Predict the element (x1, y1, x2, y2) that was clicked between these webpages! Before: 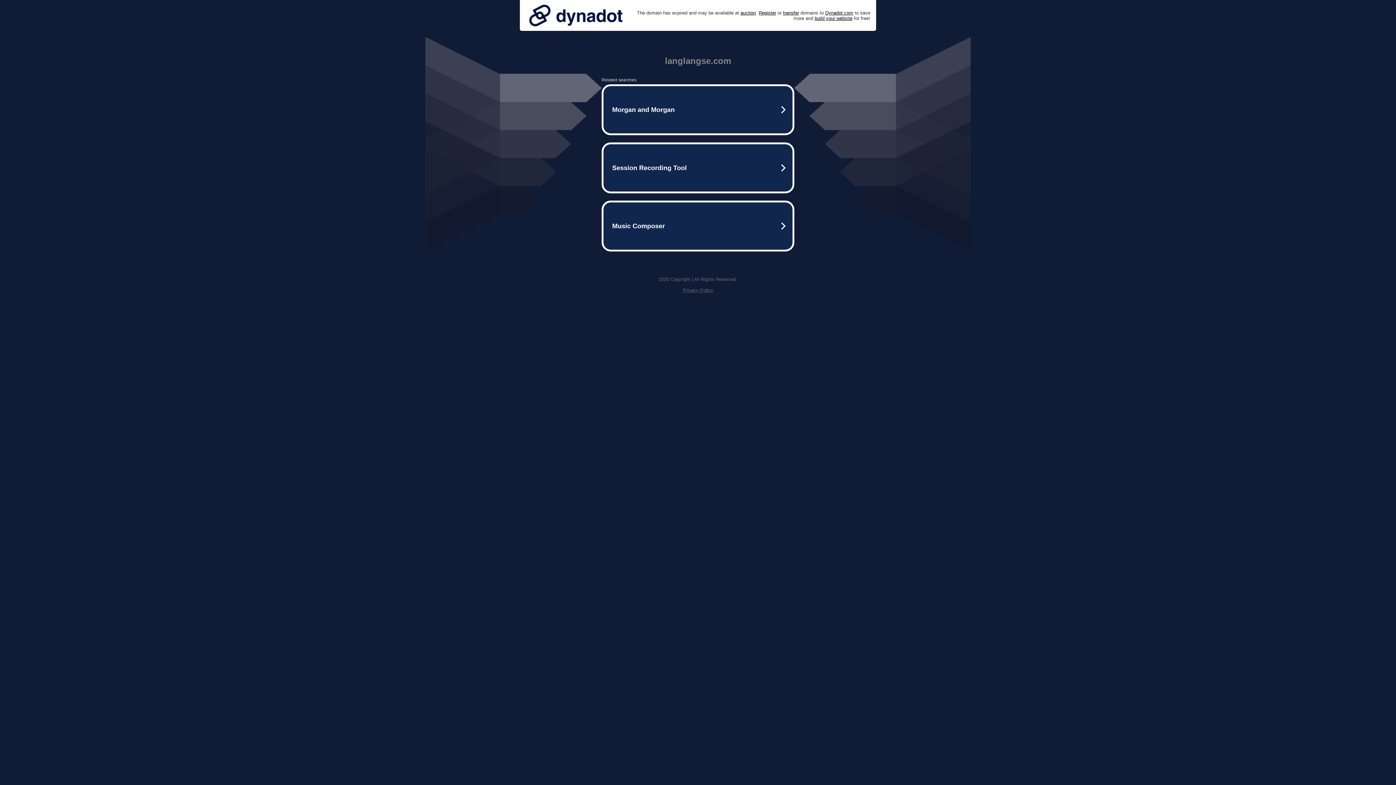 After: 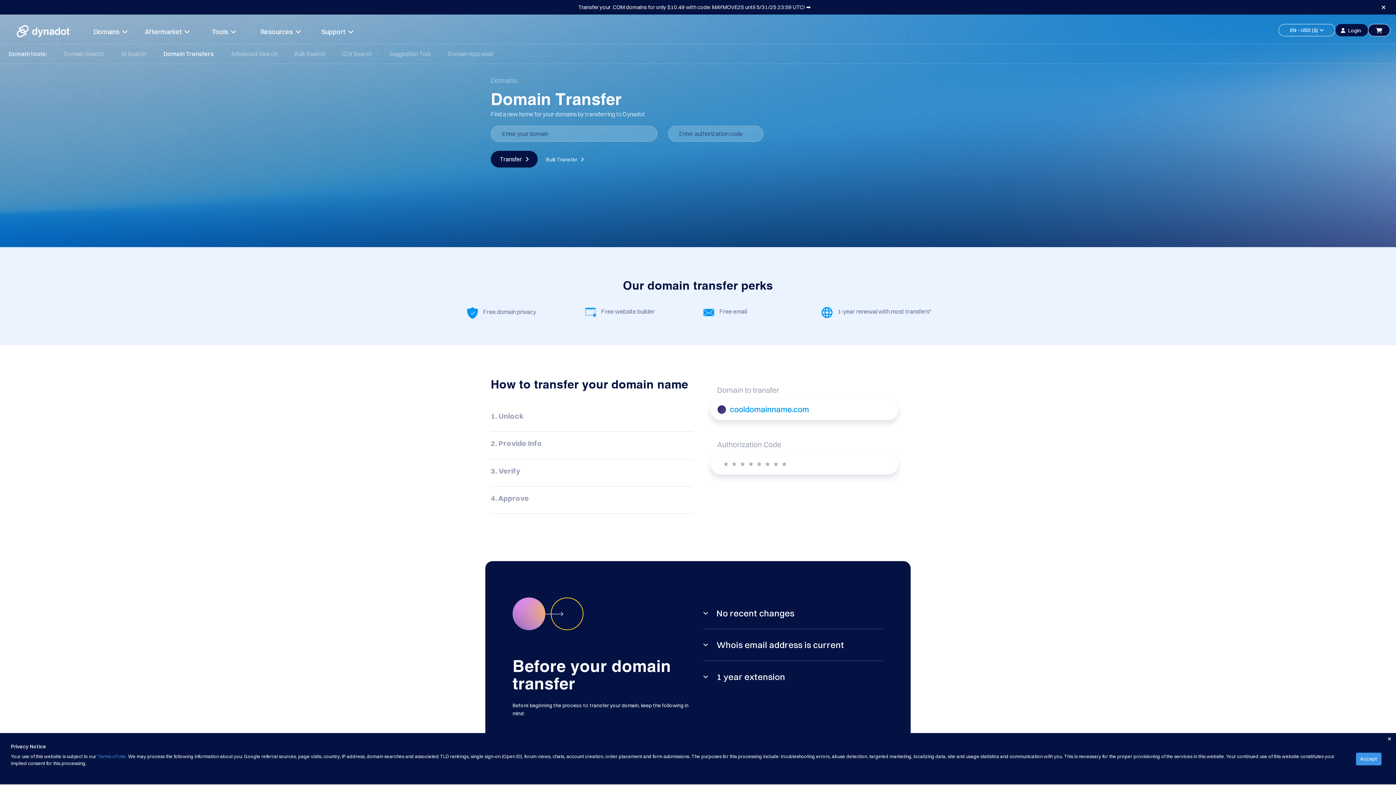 Action: label: transfer bbox: (783, 10, 799, 15)